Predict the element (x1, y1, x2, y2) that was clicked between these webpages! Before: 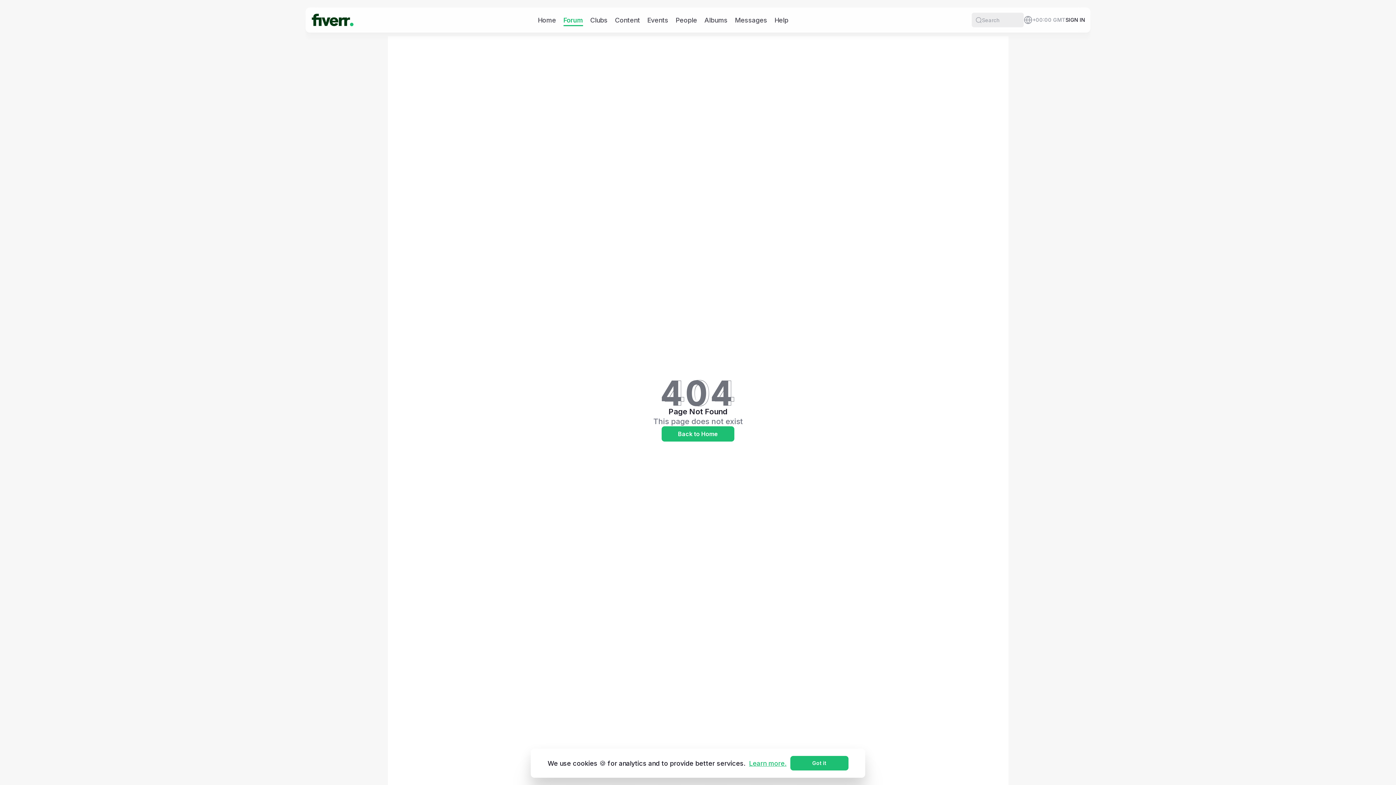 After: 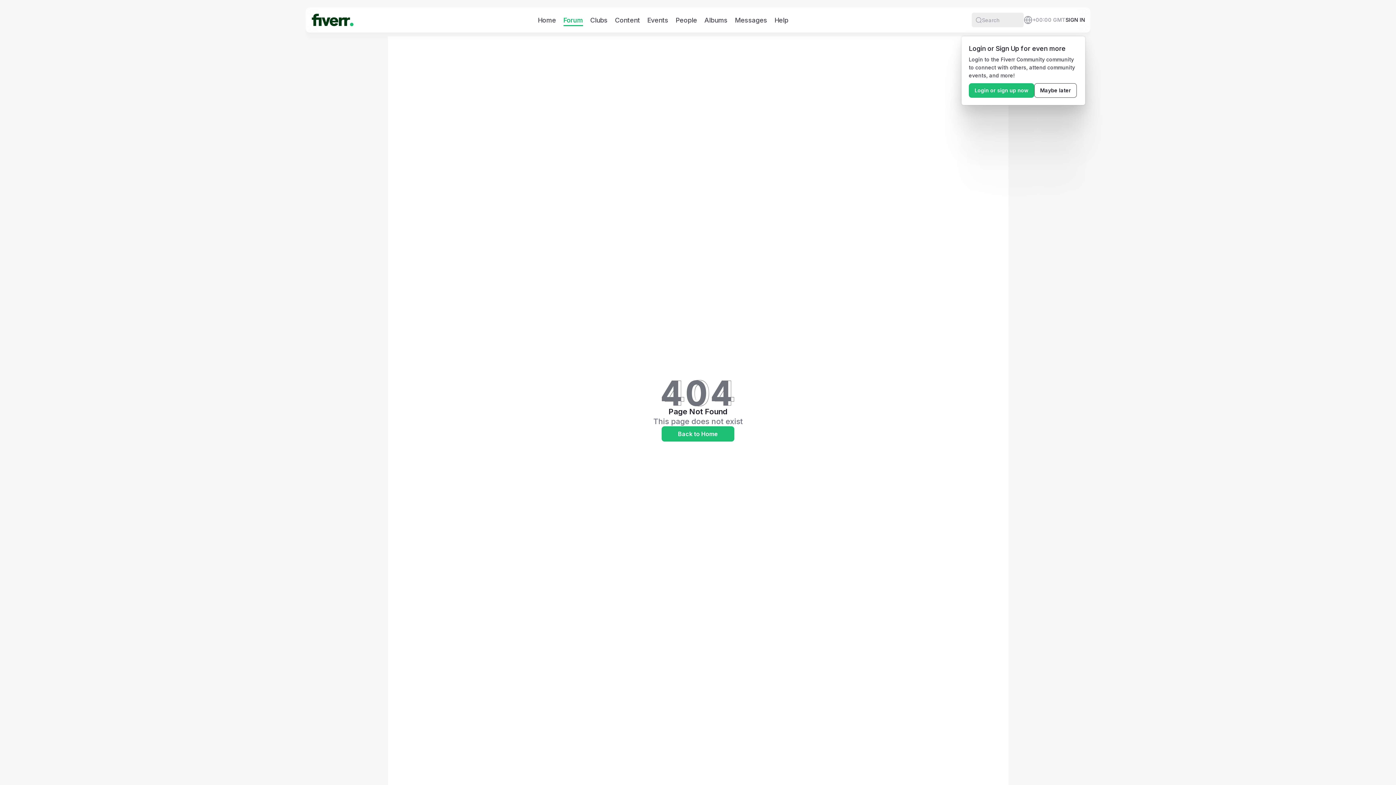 Action: bbox: (790, 756, 848, 770) label: Got it